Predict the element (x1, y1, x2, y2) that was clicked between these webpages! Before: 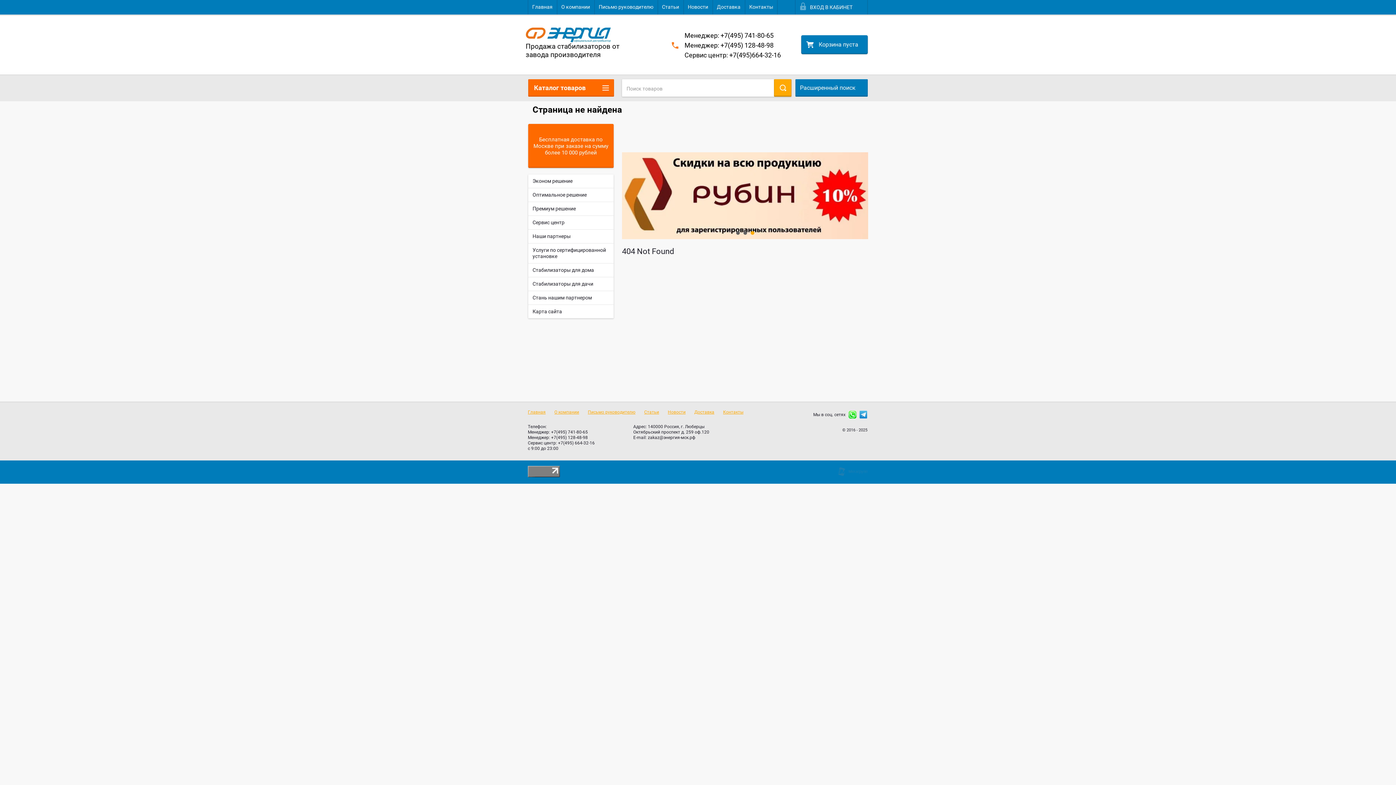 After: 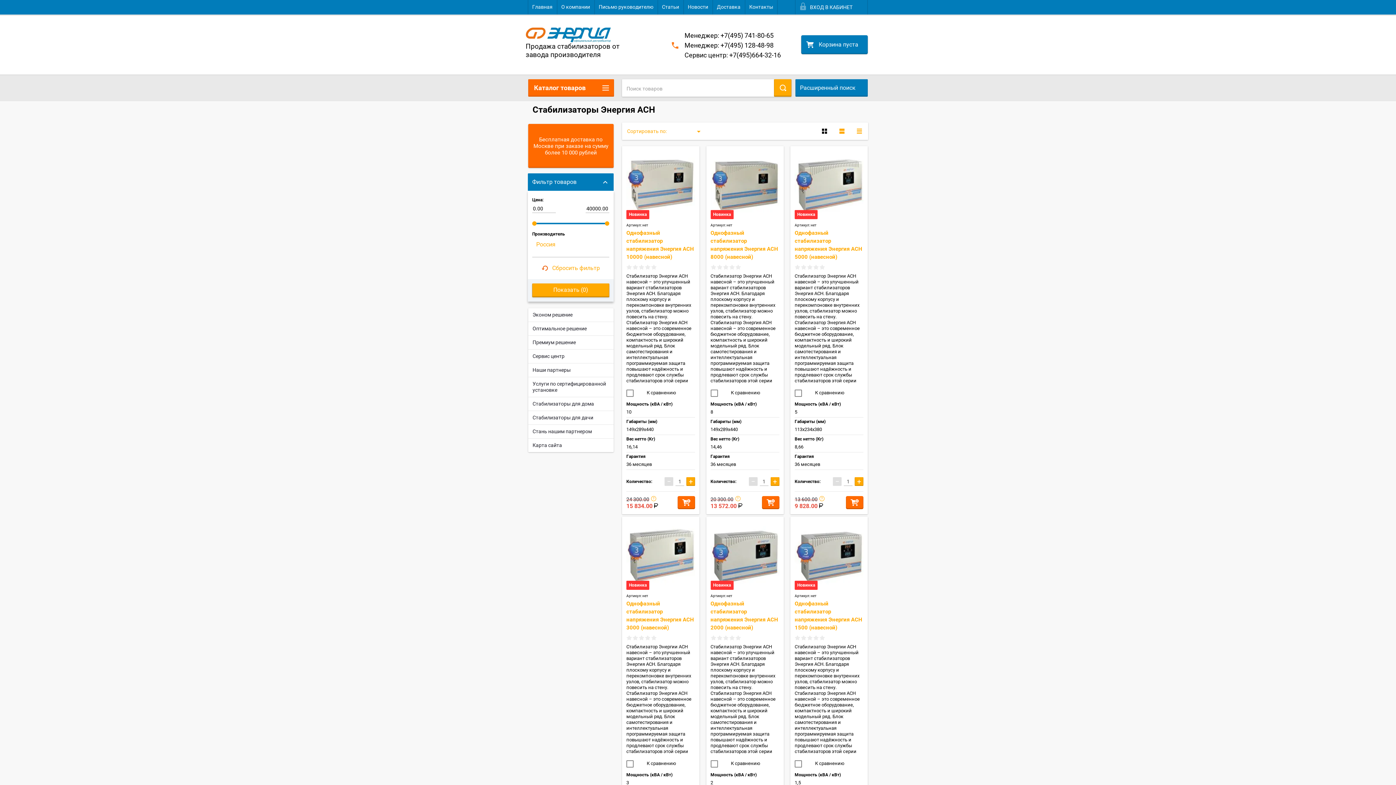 Action: bbox: (528, 174, 613, 188) label: Эконом решение